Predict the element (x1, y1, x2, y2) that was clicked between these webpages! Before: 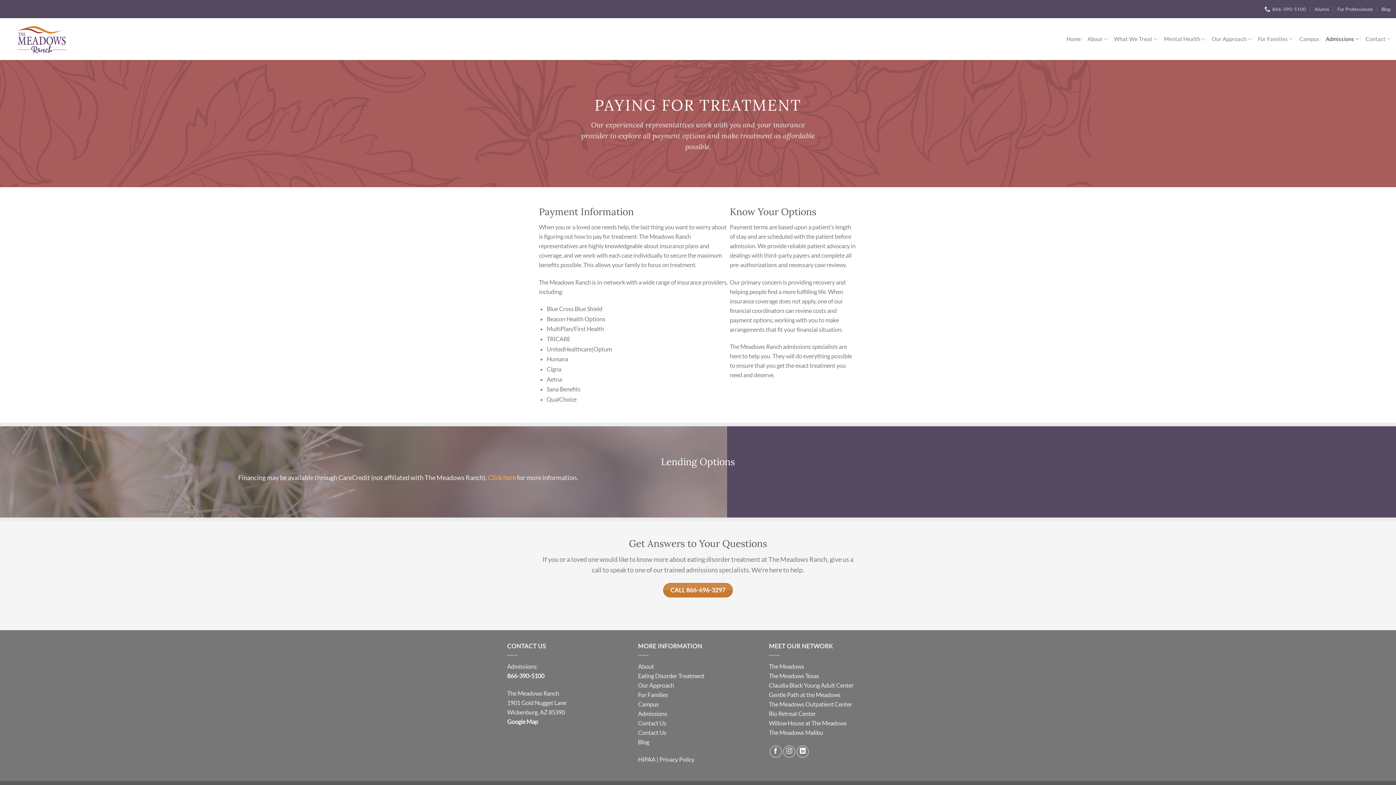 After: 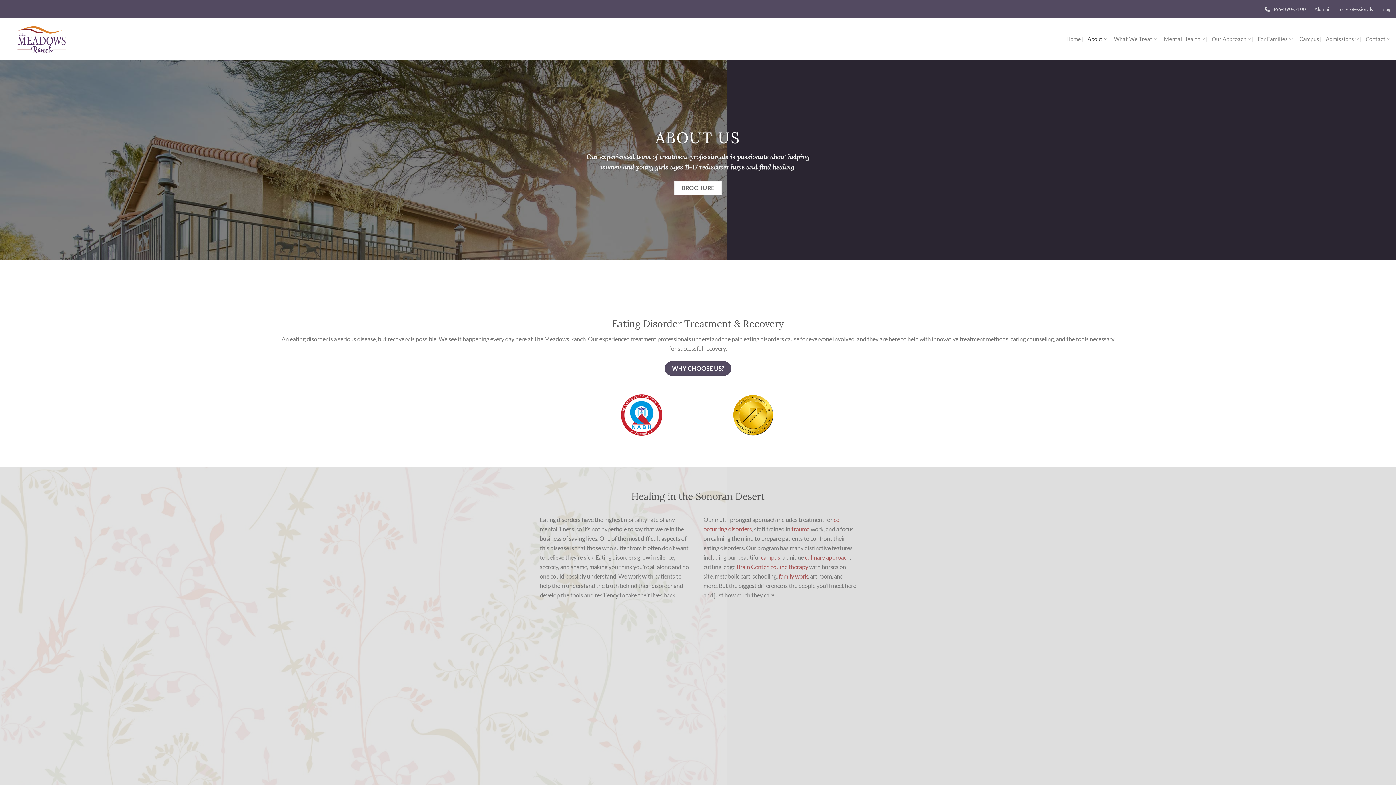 Action: bbox: (1087, 32, 1107, 46) label: About